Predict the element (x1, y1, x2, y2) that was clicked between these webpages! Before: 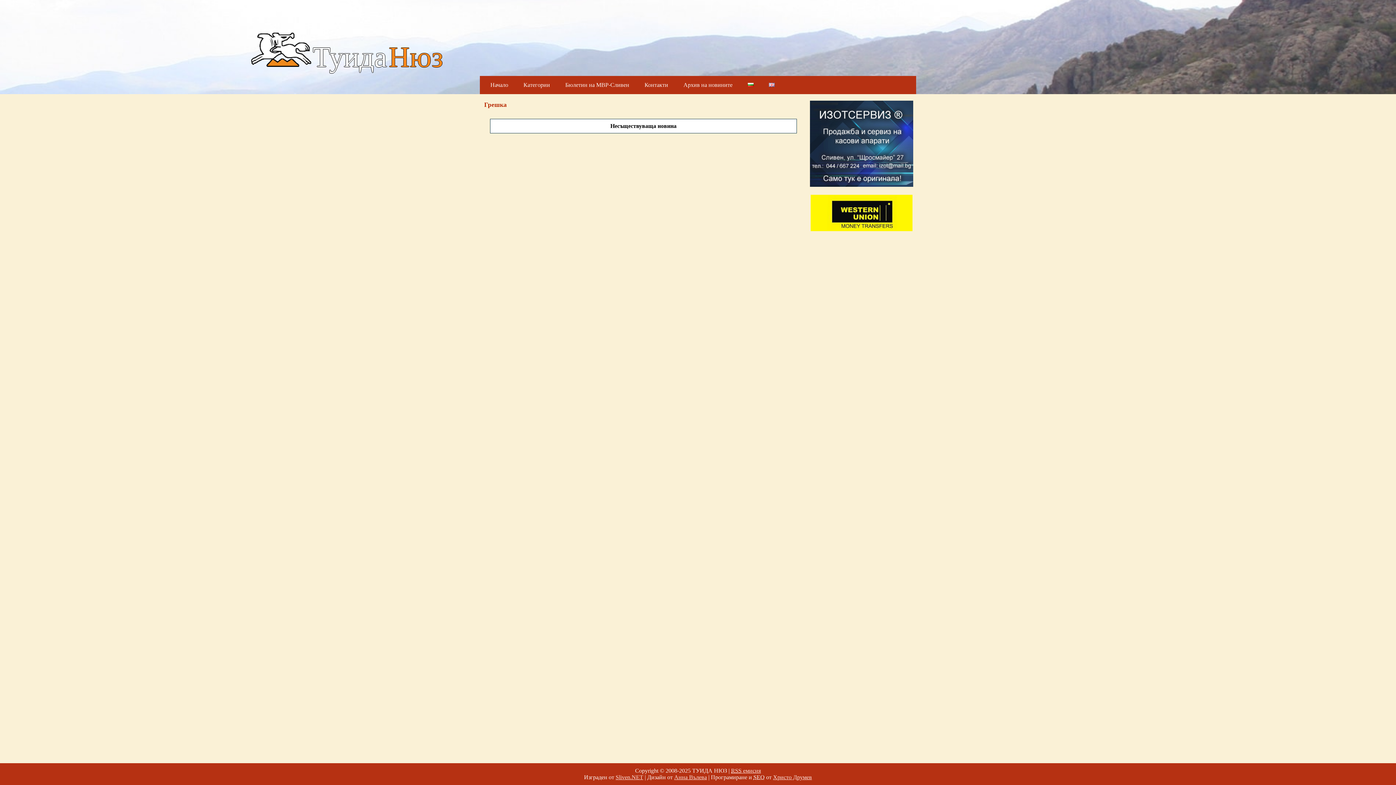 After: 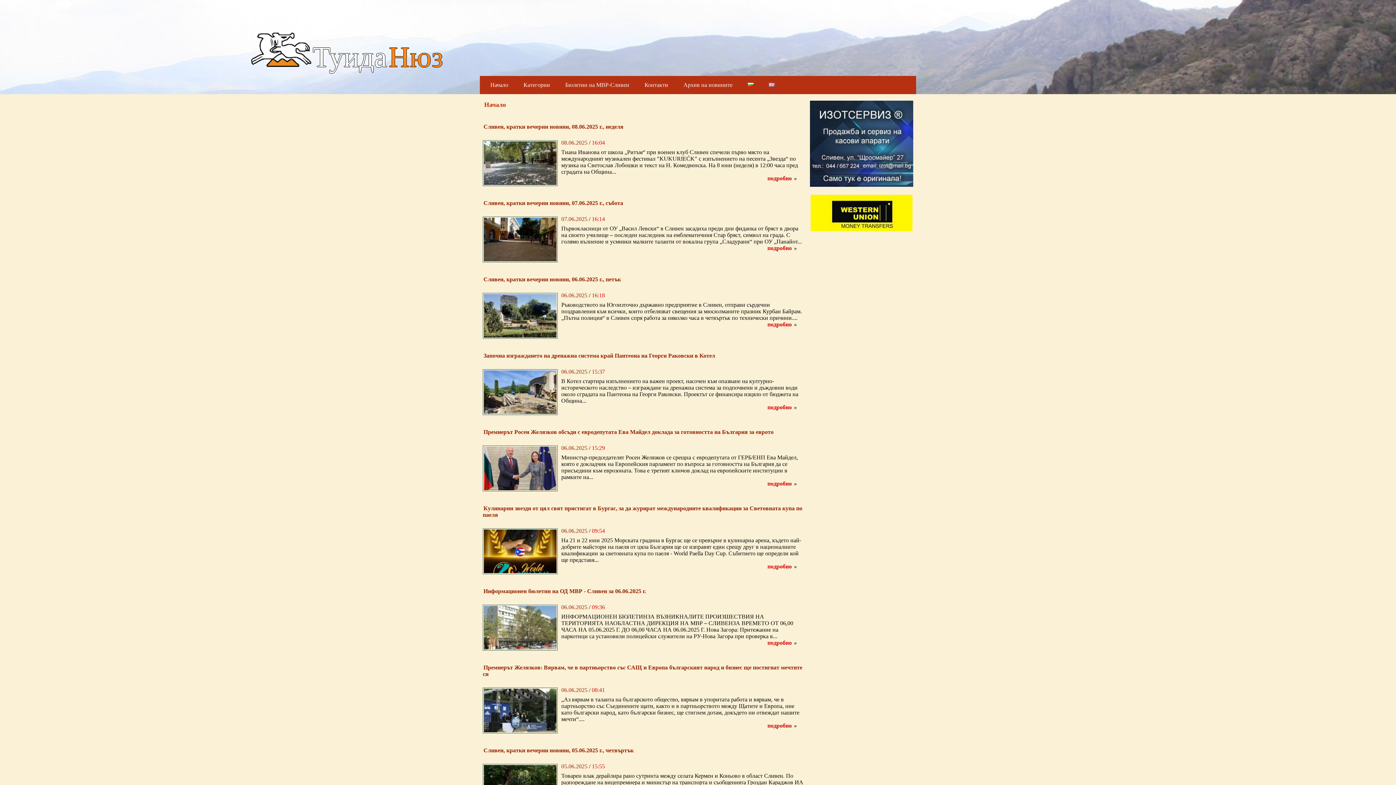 Action: bbox: (487, 78, 511, 91) label: Начало